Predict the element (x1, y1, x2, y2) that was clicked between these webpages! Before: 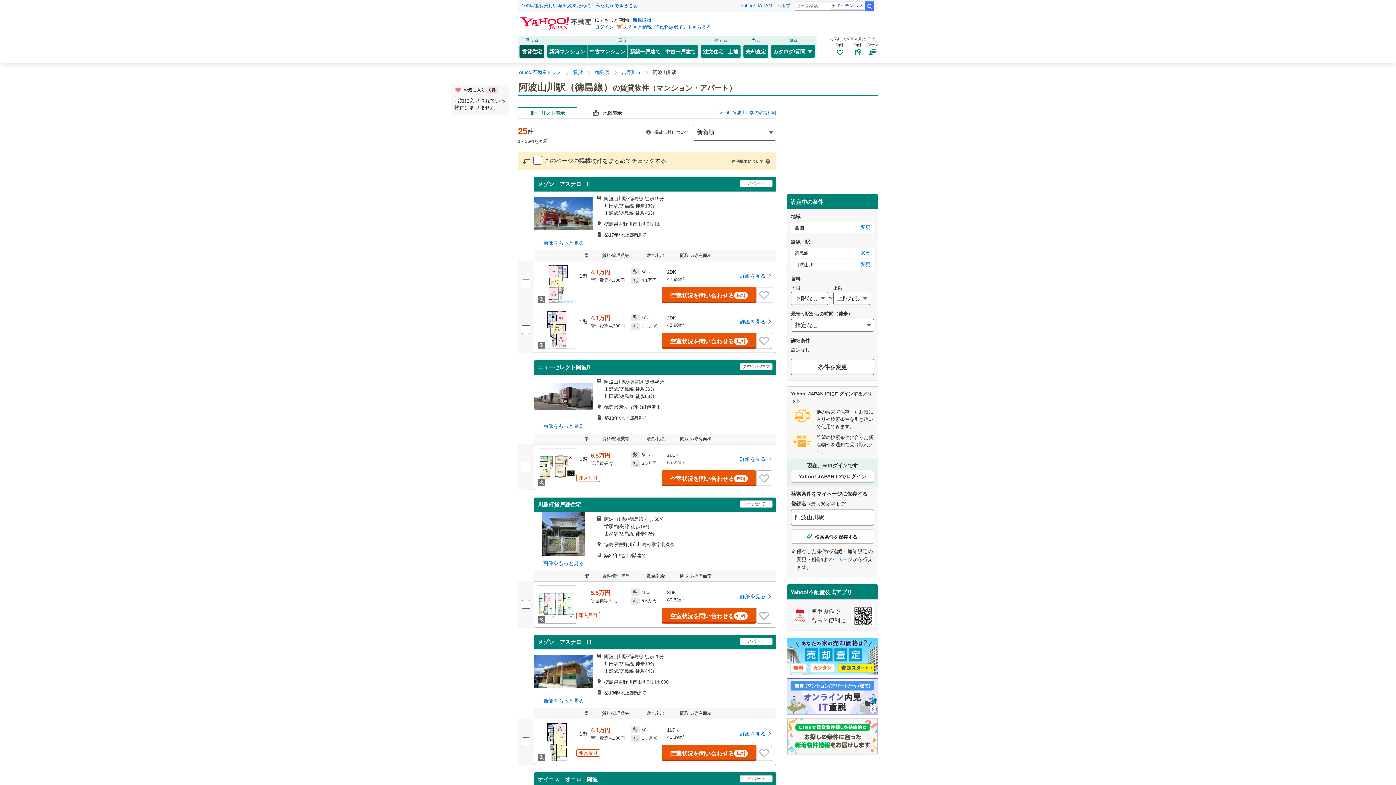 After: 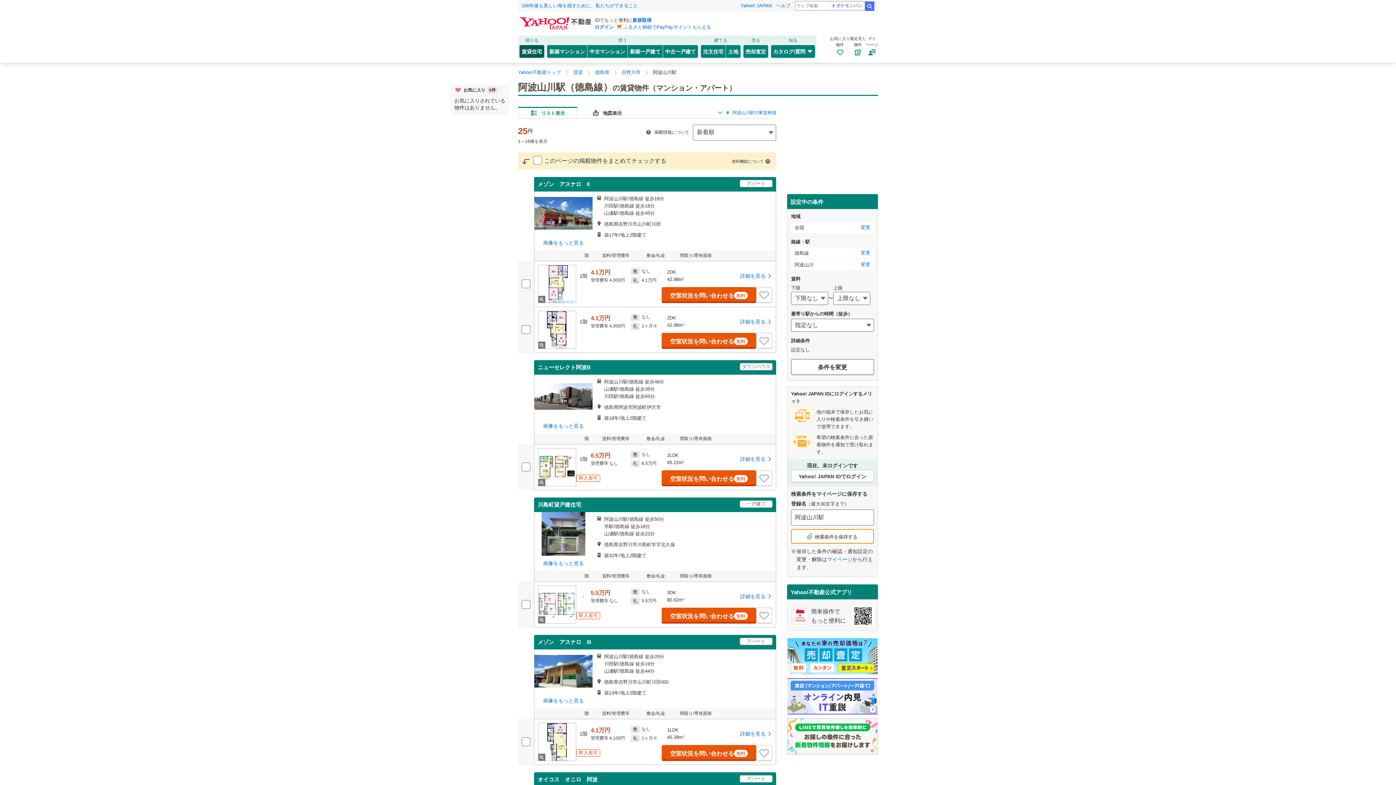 Action: bbox: (791, 529, 874, 544) label: 検索条件を保存する